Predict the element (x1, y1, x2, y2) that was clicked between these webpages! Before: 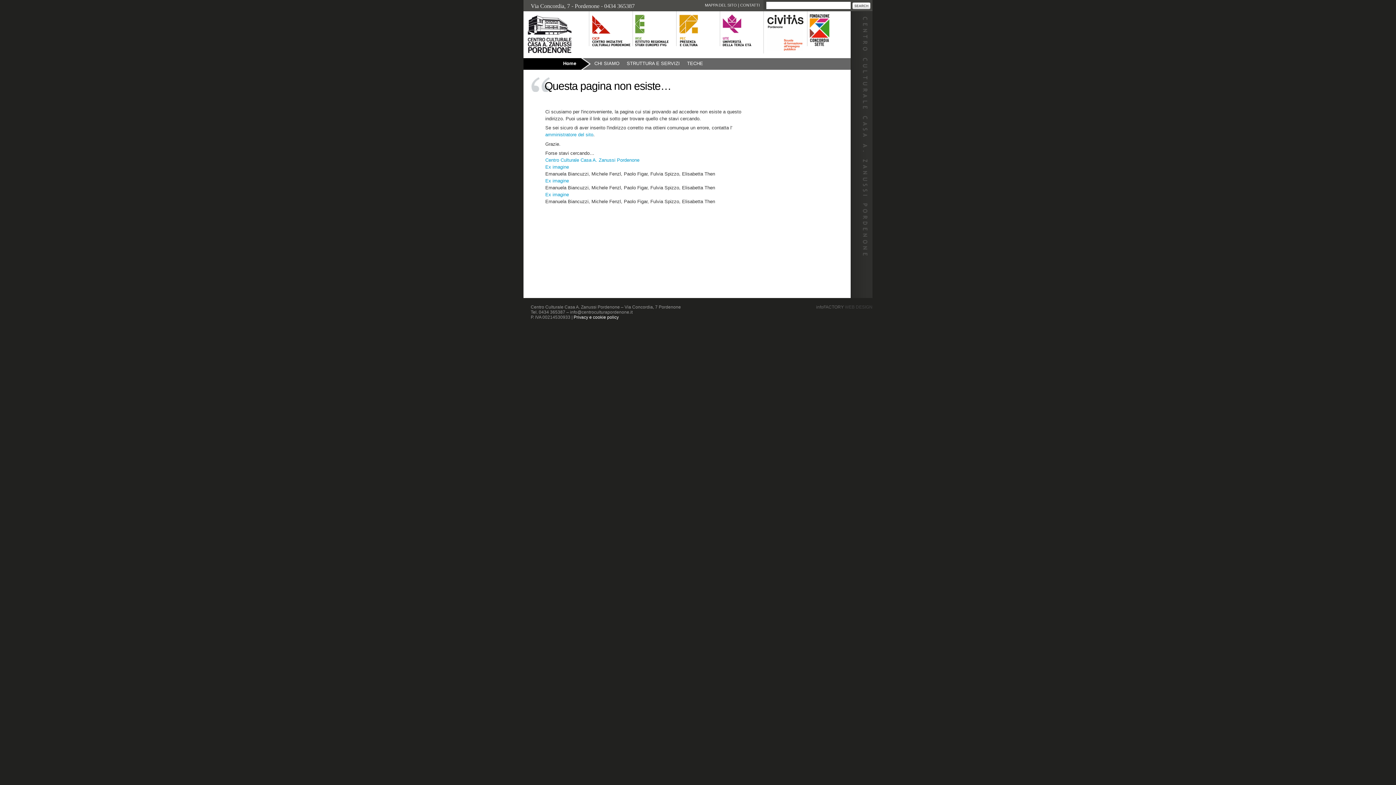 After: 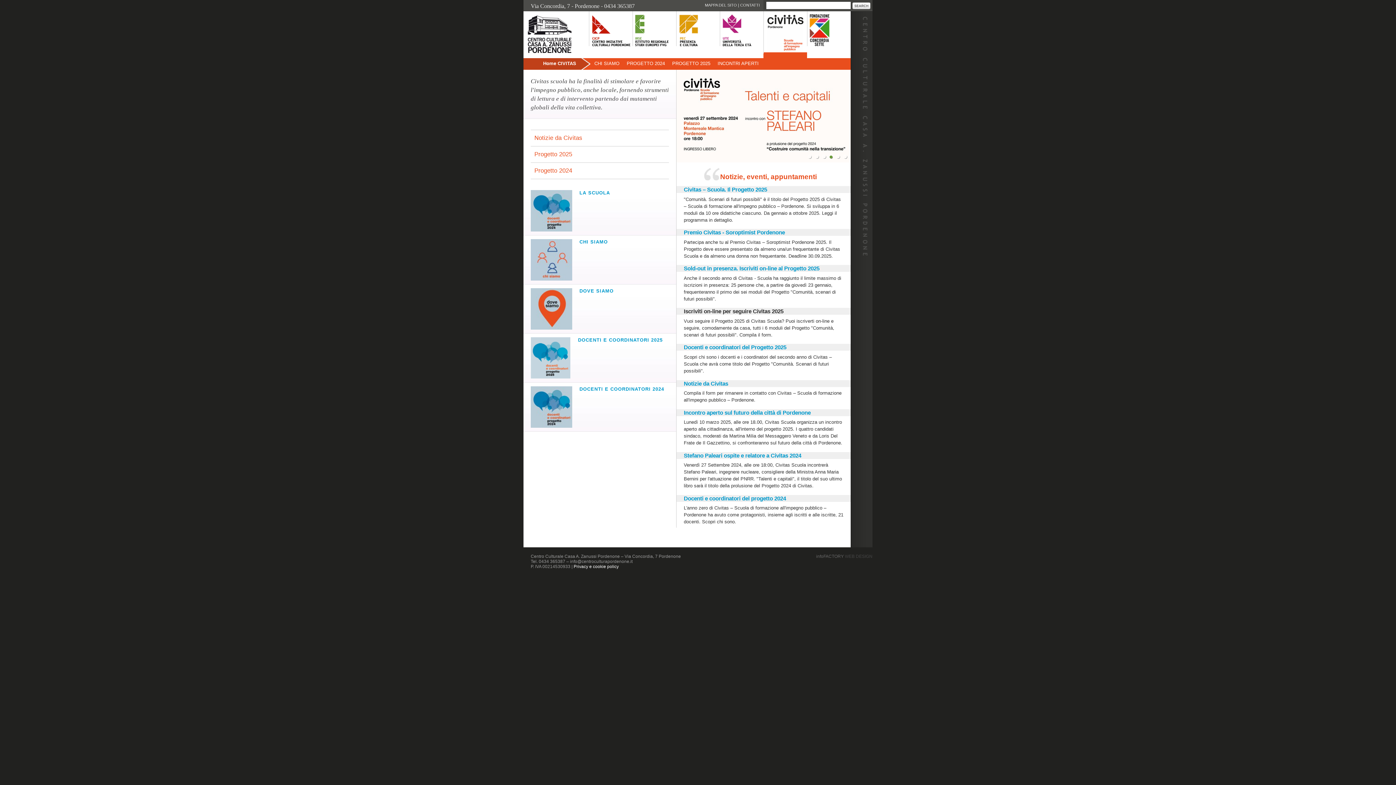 Action: bbox: (763, 11, 807, 53)